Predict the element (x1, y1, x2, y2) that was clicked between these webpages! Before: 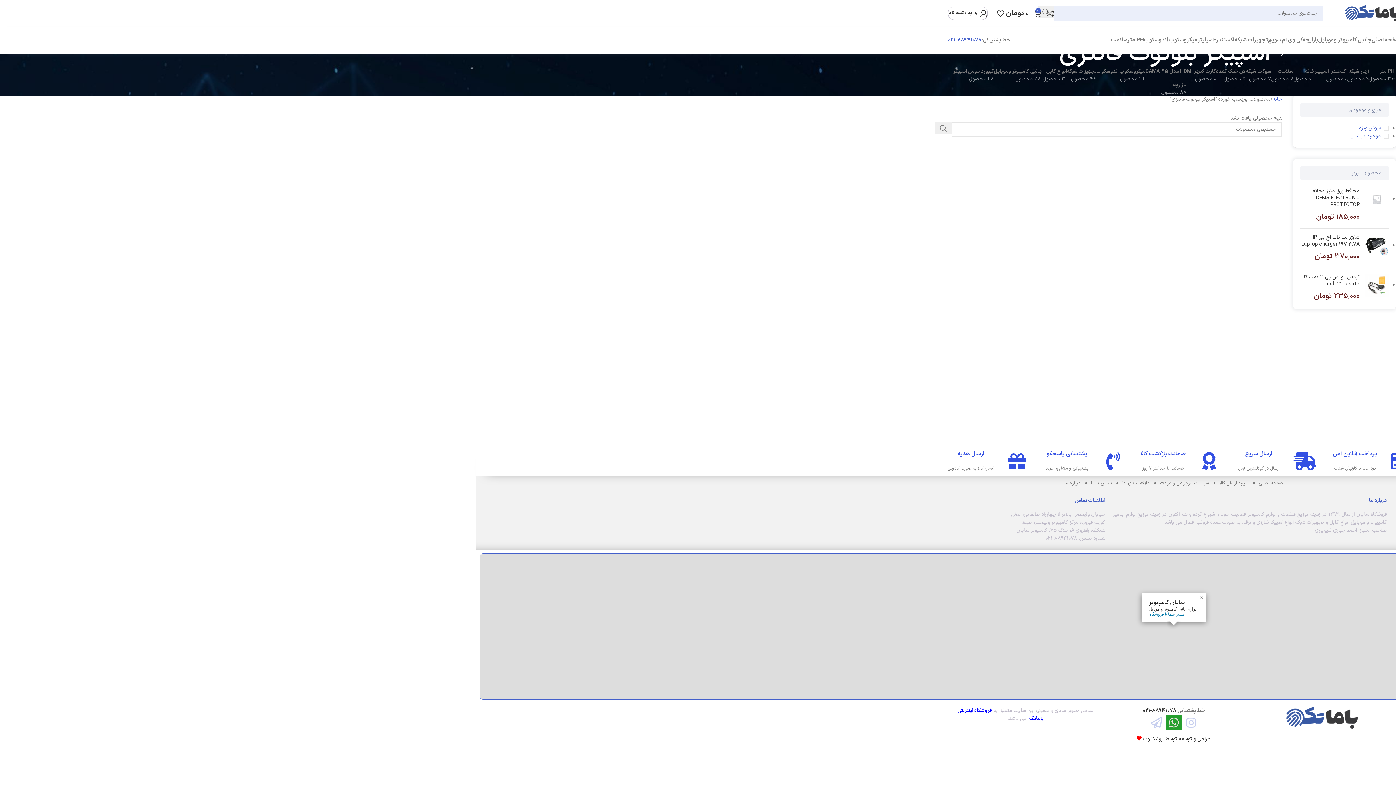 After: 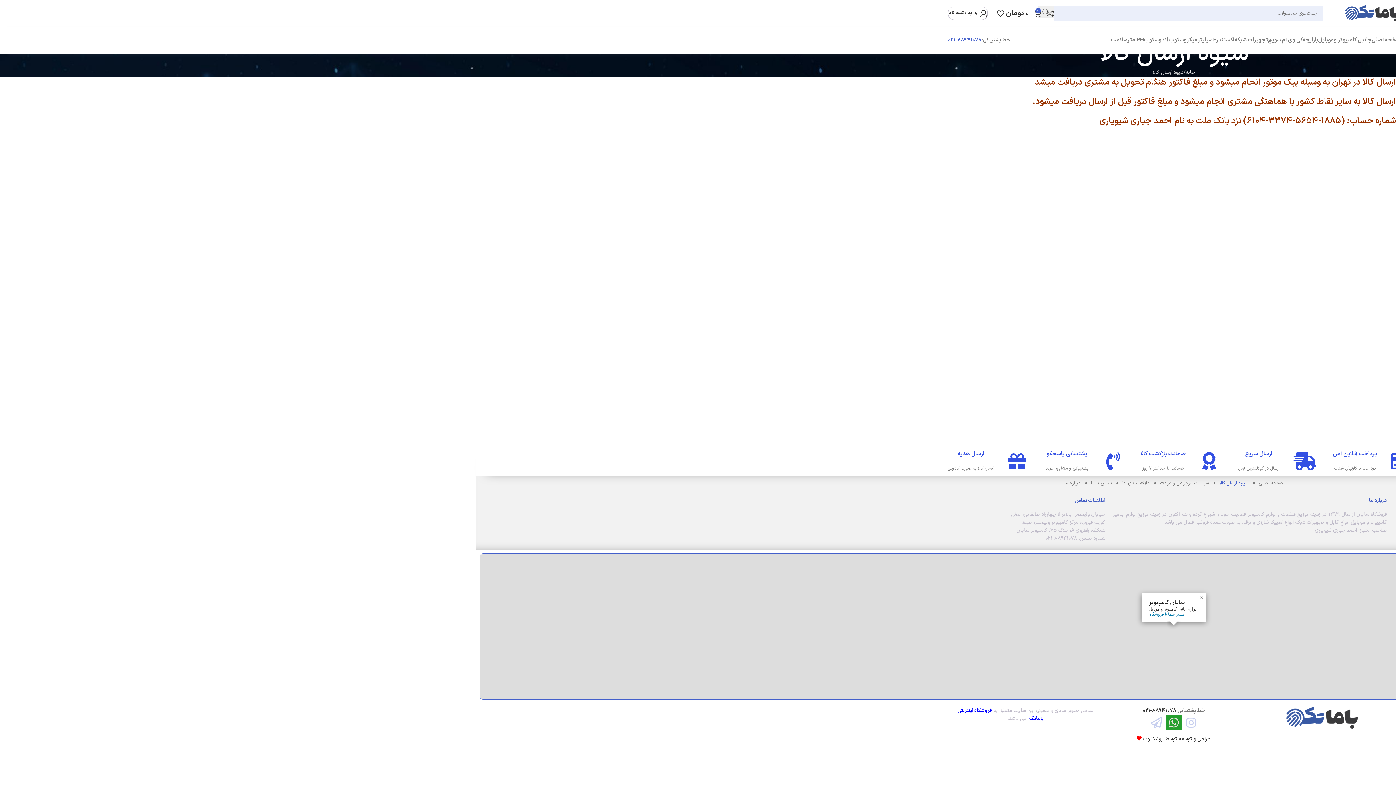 Action: bbox: (1216, 479, 1252, 487) label: شیوه ارسال کالا